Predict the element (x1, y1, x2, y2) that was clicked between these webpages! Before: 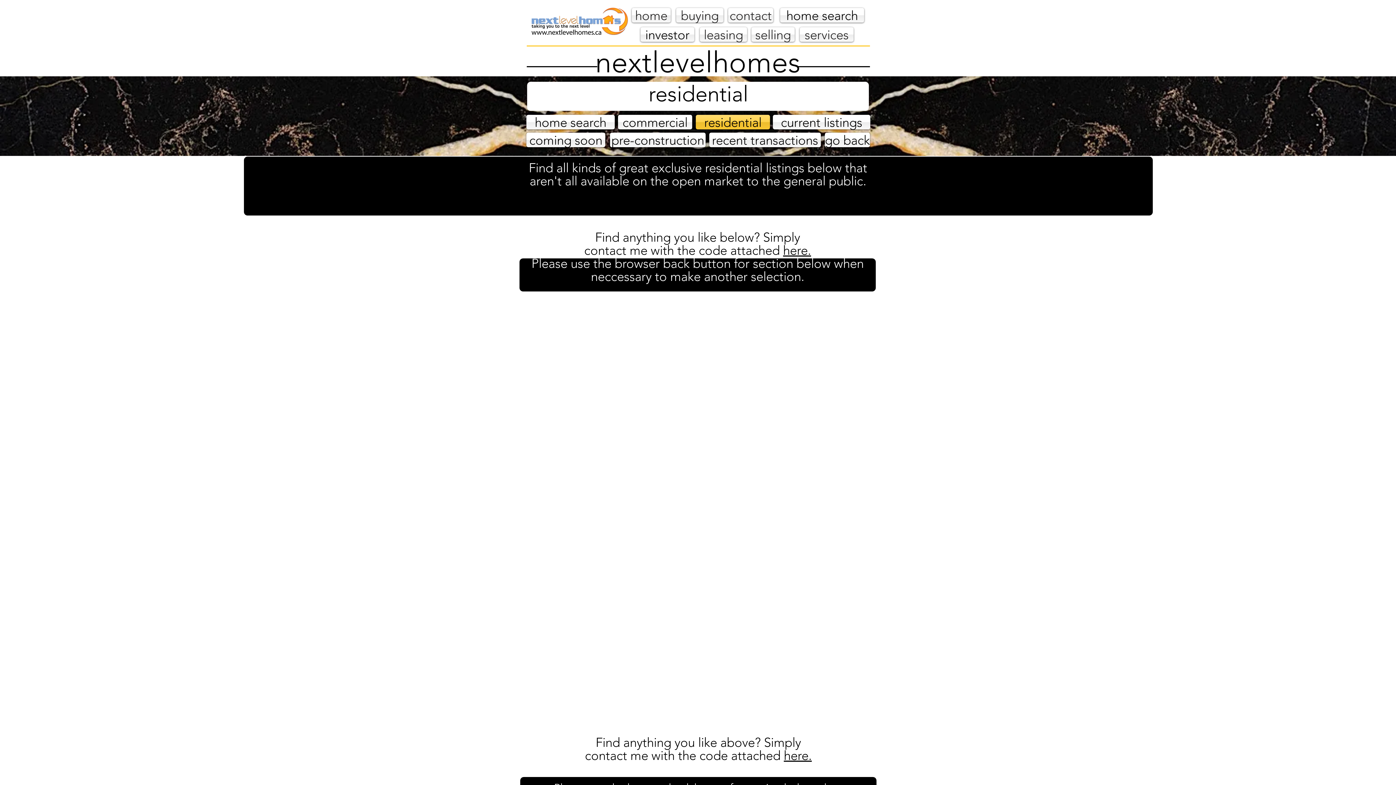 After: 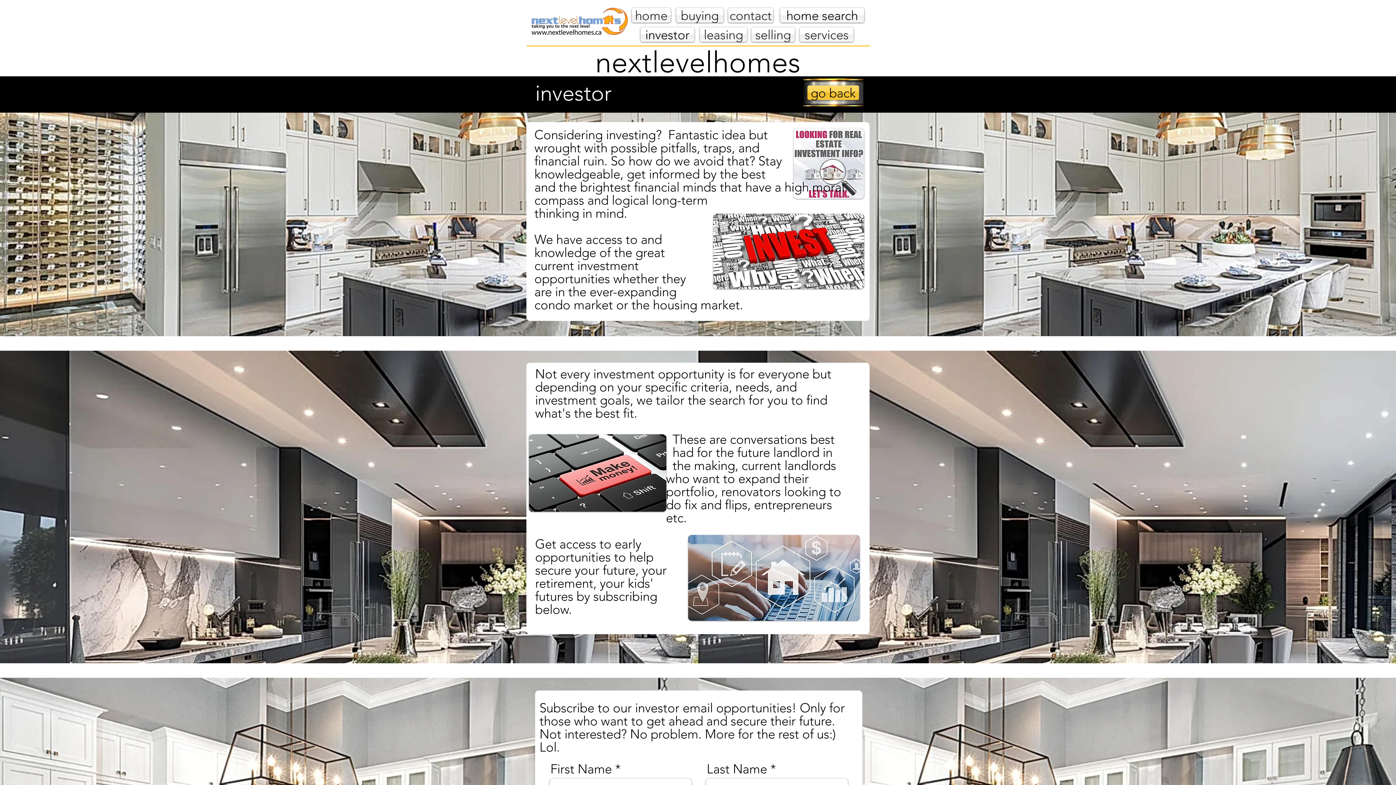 Action: bbox: (640, 27, 694, 41) label: investor